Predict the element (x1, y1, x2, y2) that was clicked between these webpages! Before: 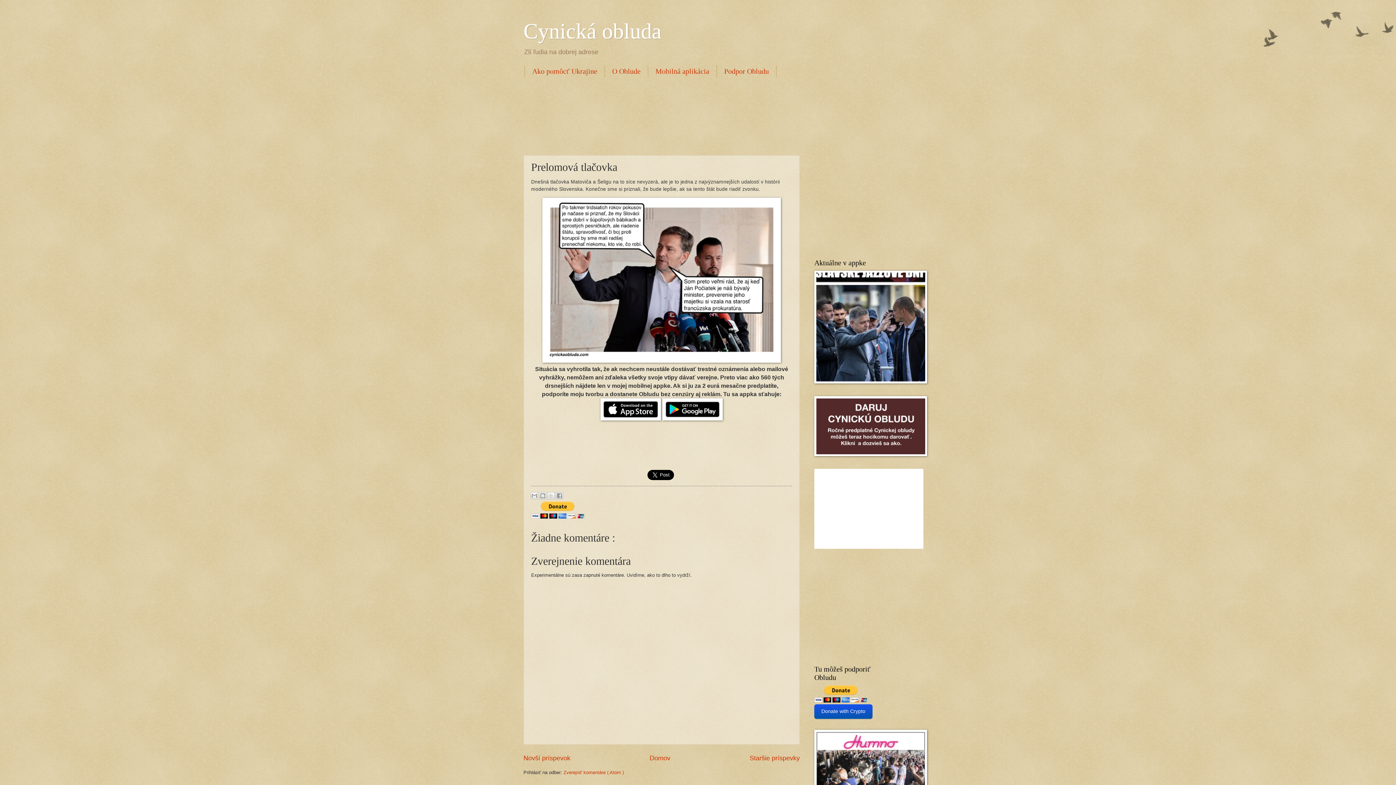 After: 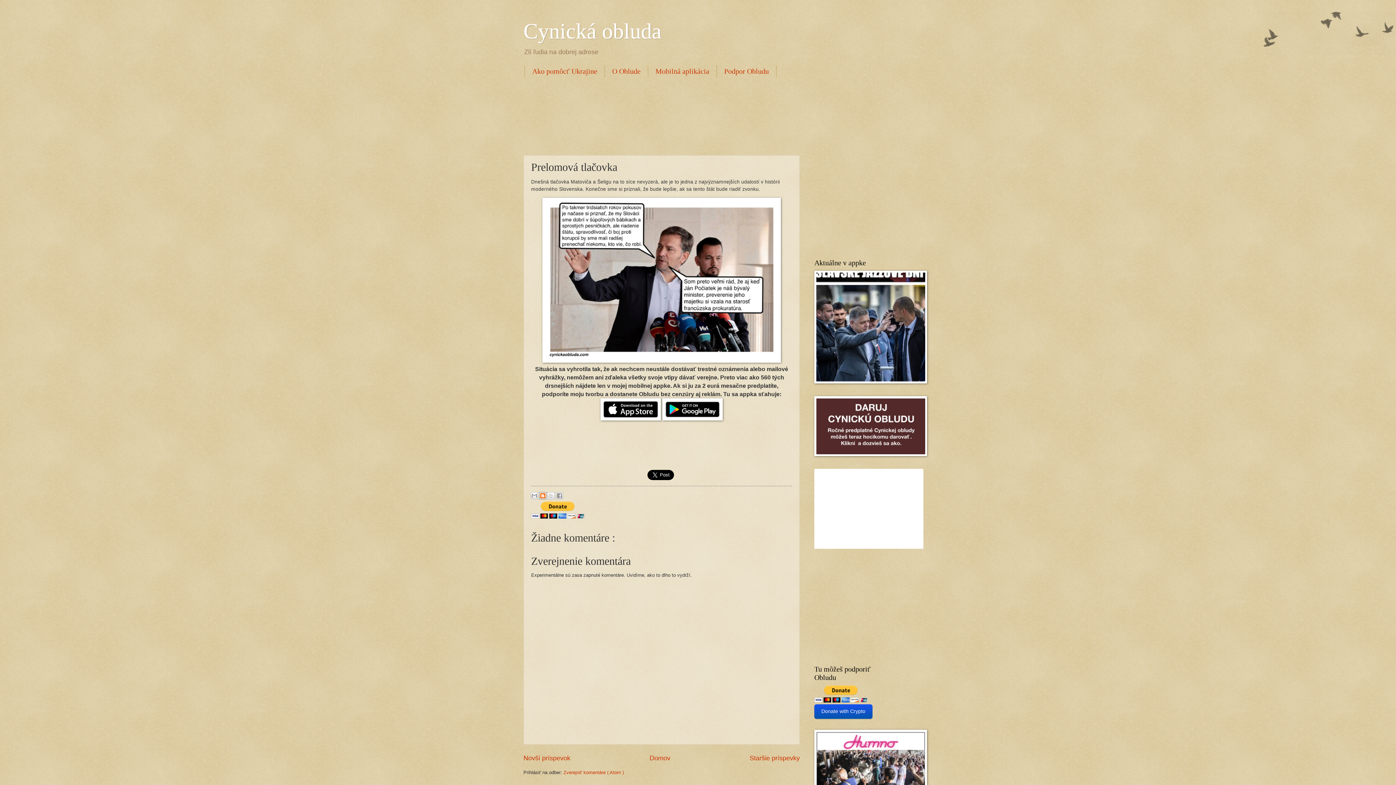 Action: bbox: (539, 492, 546, 499) label: Blogovať!